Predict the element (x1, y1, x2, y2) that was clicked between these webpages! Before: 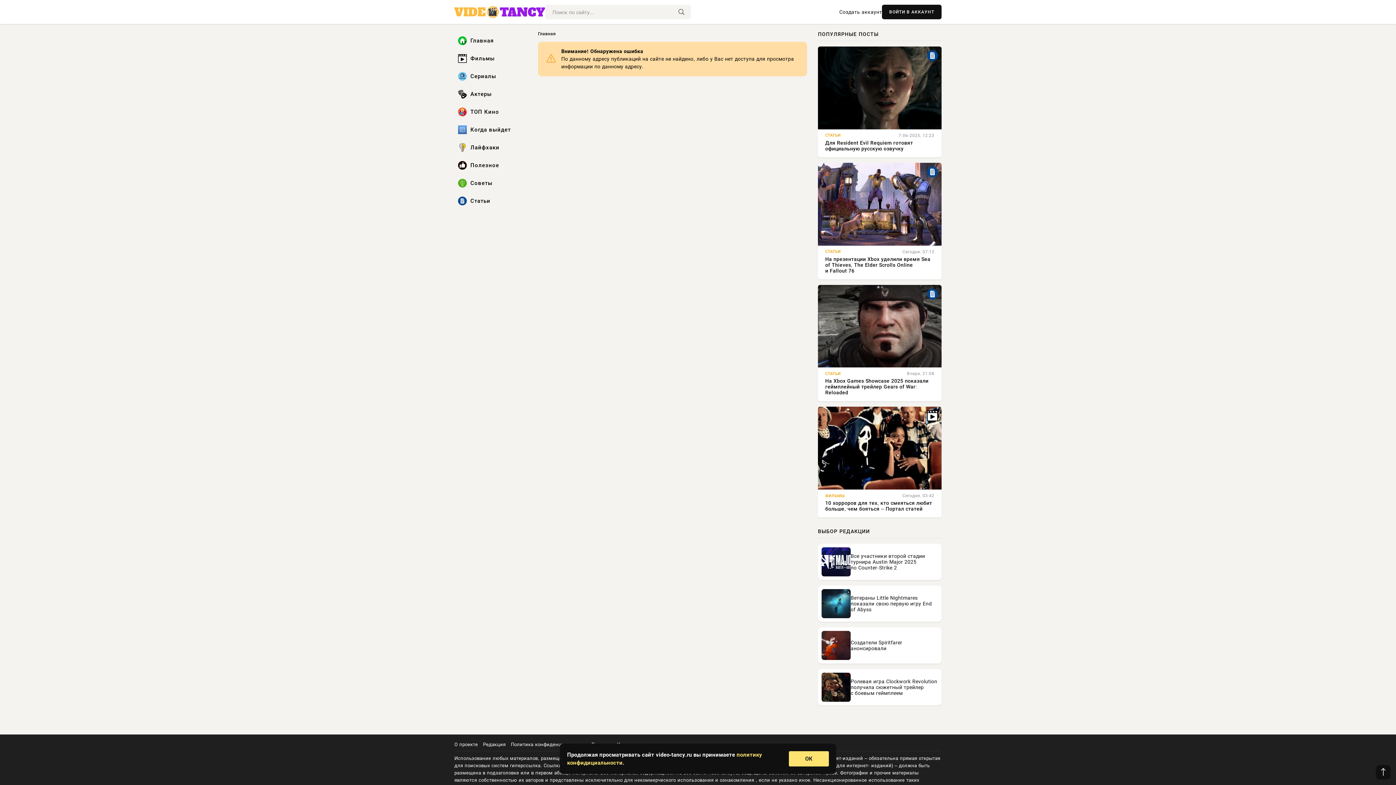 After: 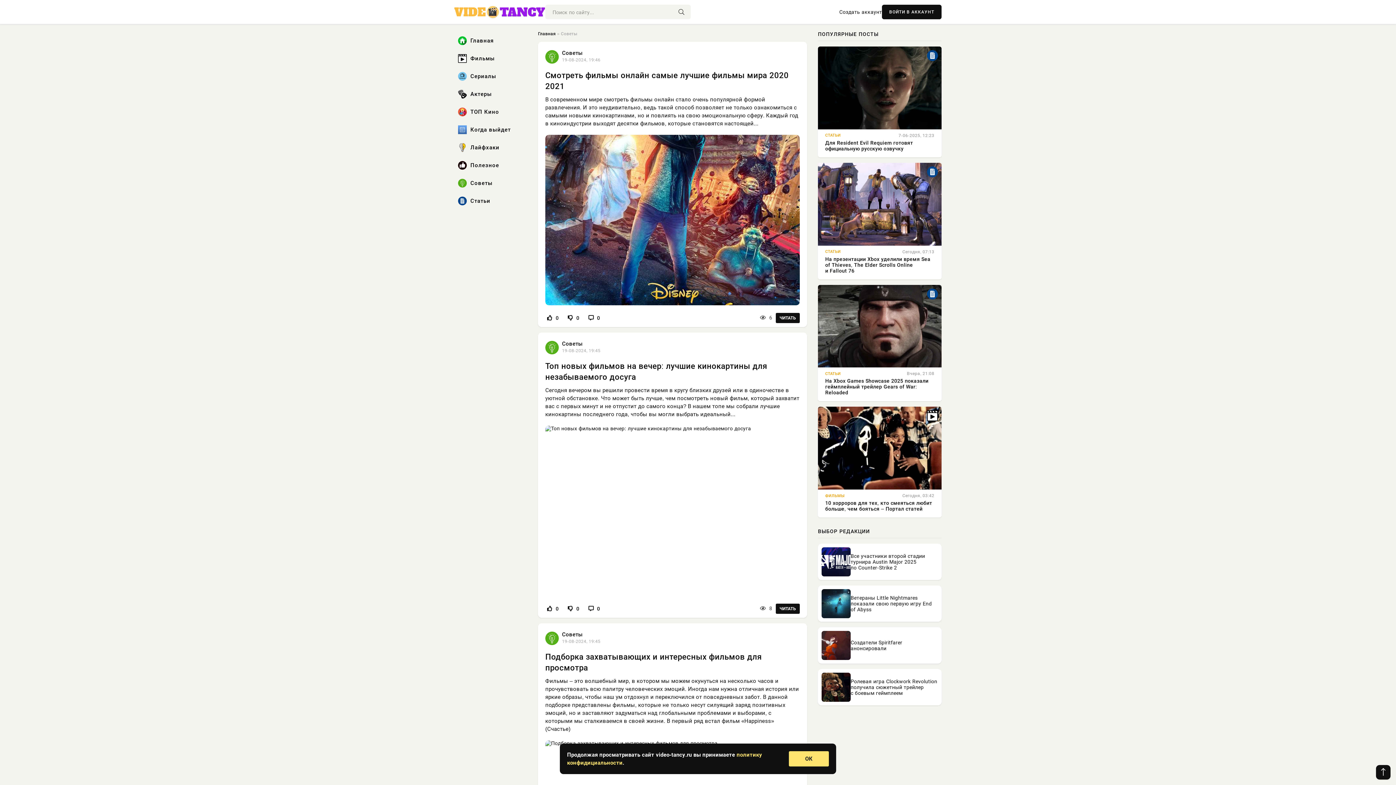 Action: label: Советы bbox: (454, 175, 527, 191)